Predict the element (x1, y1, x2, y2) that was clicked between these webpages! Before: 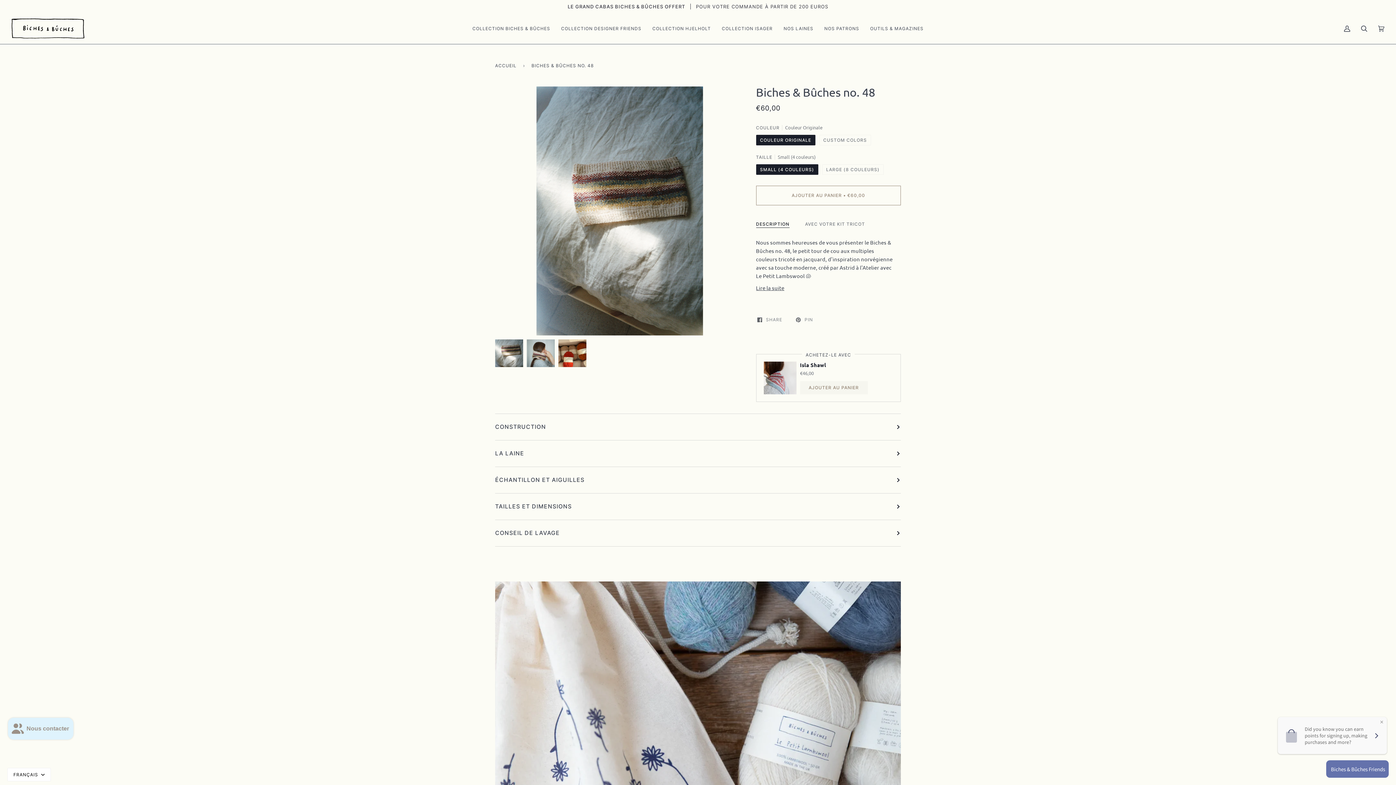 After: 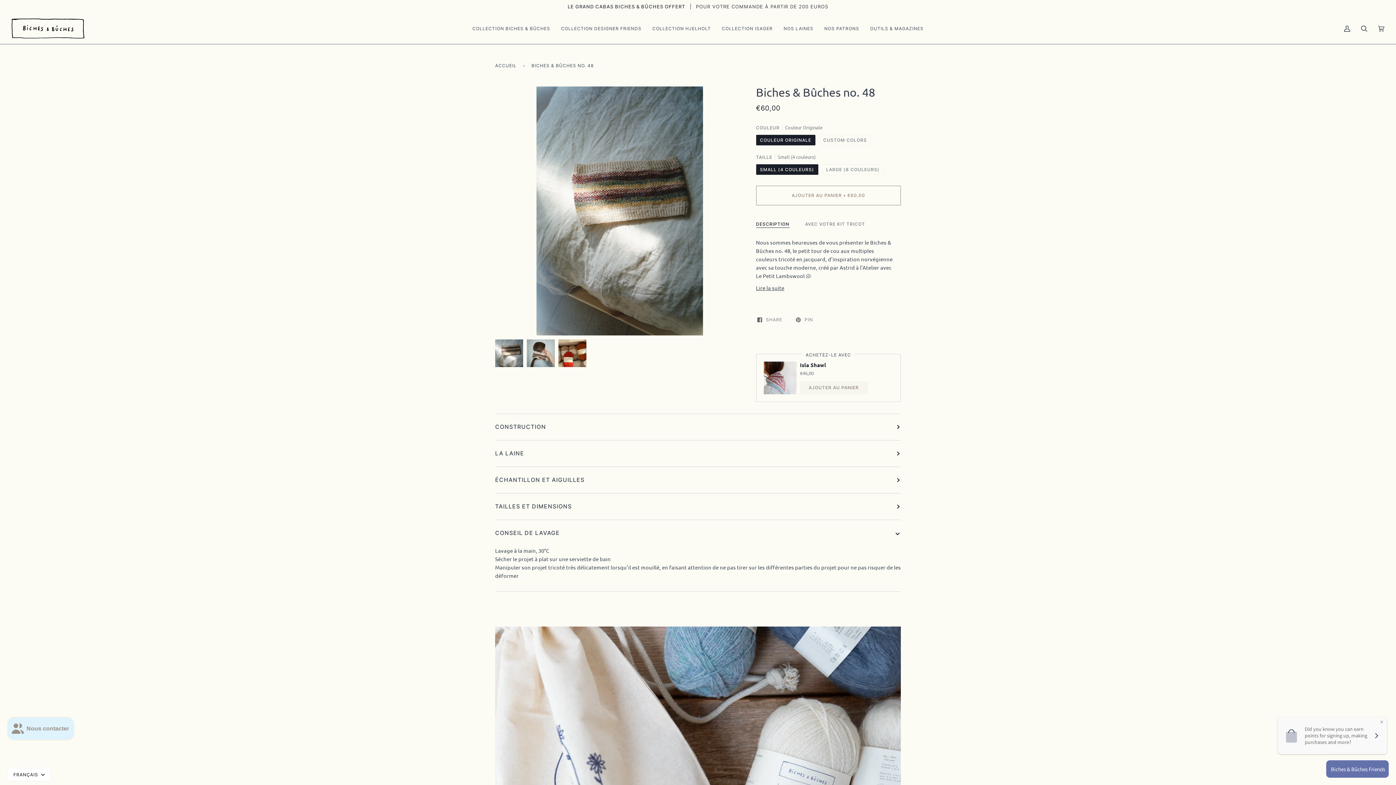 Action: label: CONSEIL DE LAVAGE bbox: (495, 520, 901, 546)